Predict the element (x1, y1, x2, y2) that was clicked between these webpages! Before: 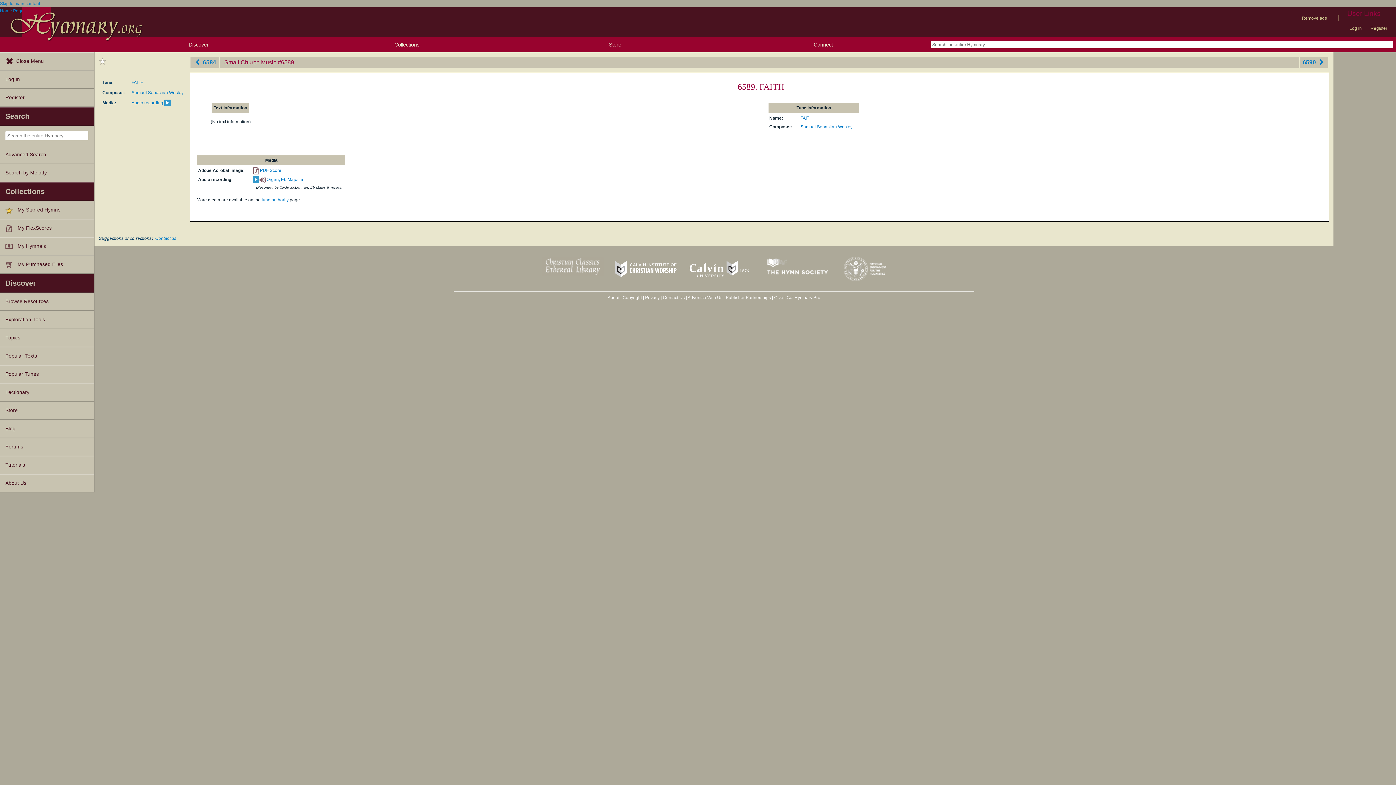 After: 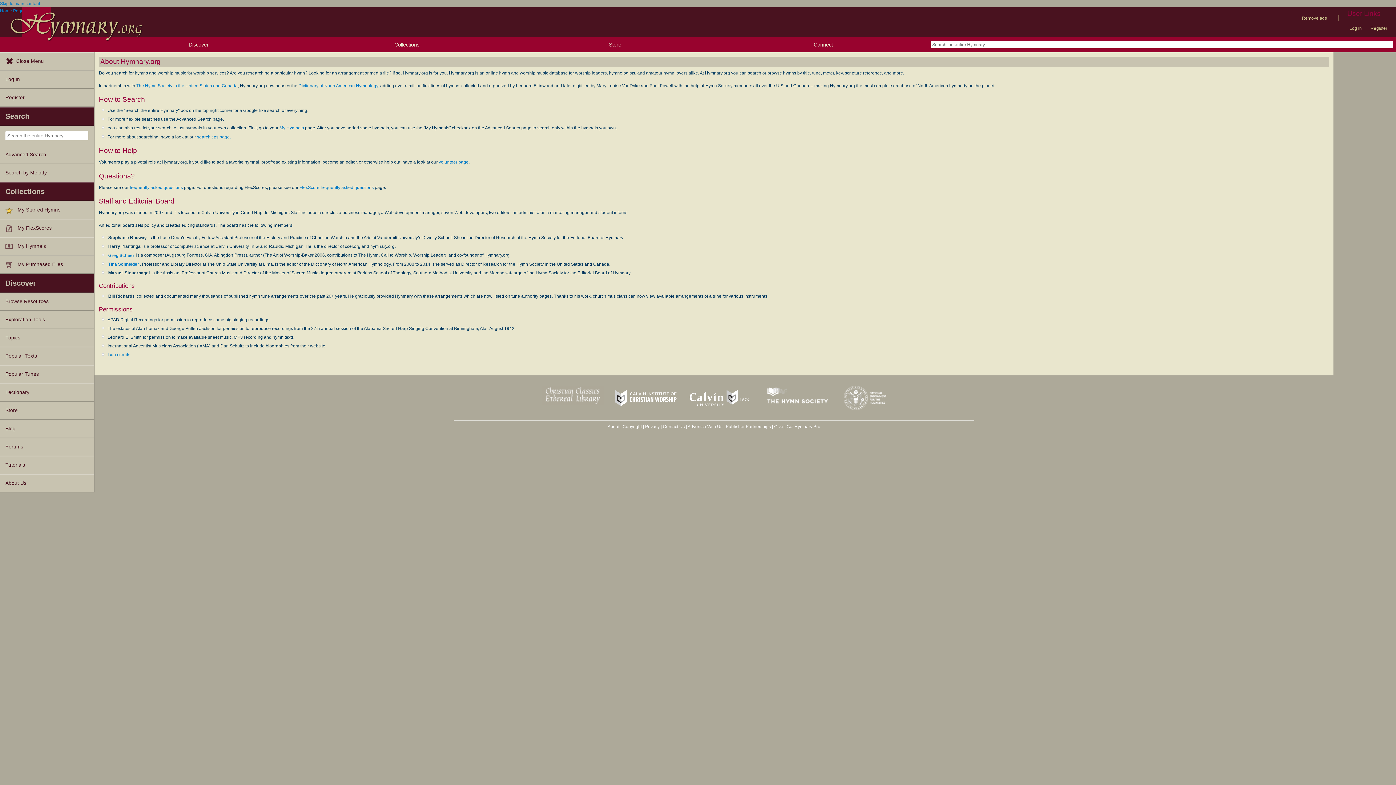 Action: label: About Us bbox: (0, 474, 93, 492)